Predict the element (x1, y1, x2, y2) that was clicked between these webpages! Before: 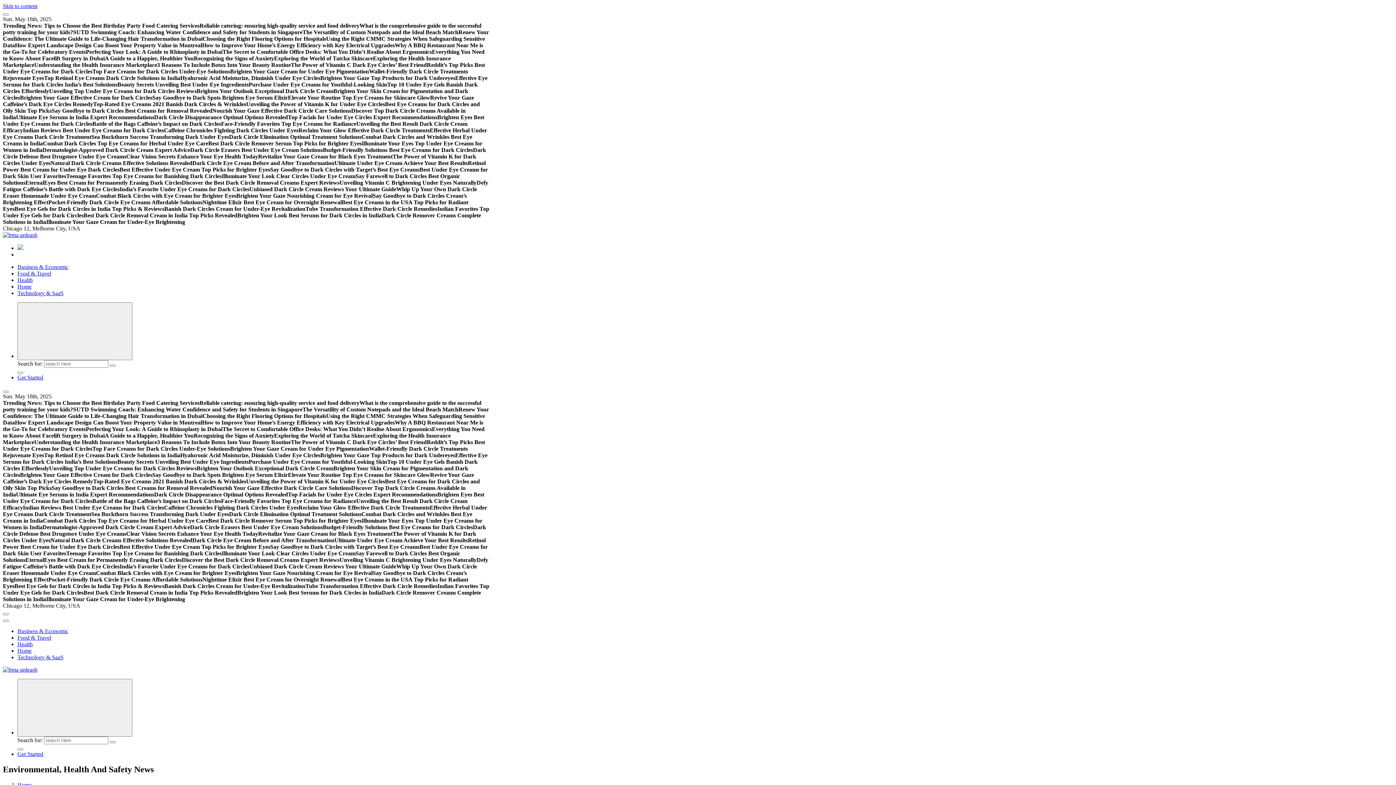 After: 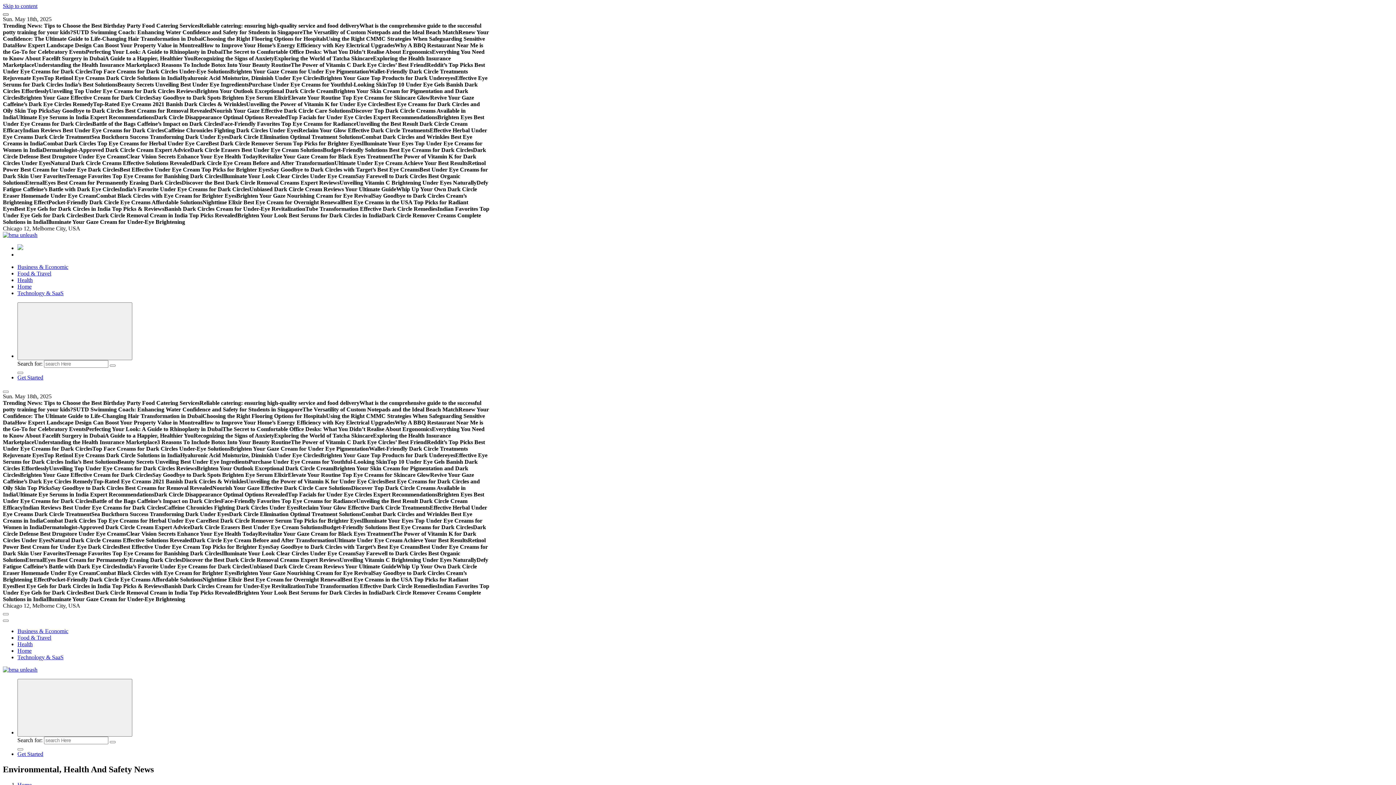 Action: bbox: (2, 13, 8, 15)